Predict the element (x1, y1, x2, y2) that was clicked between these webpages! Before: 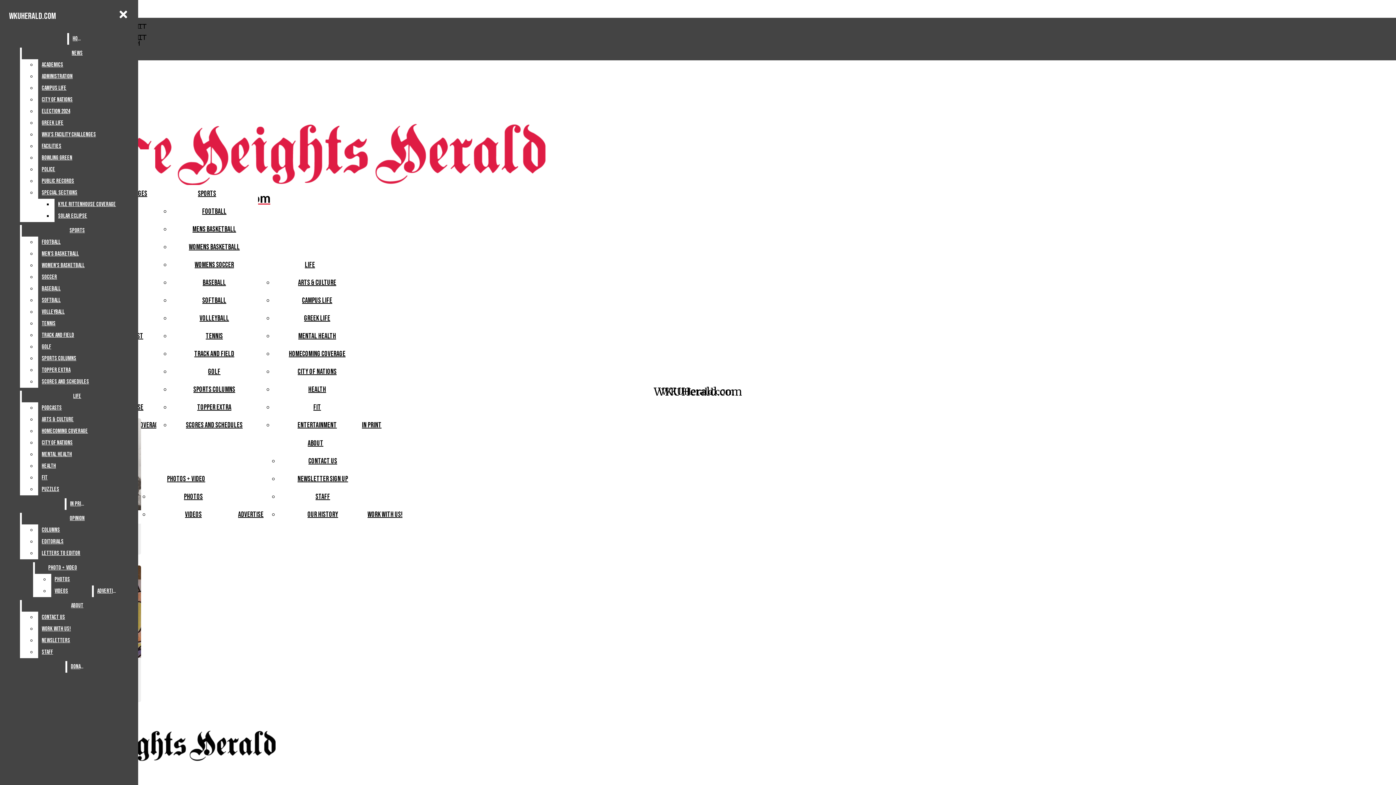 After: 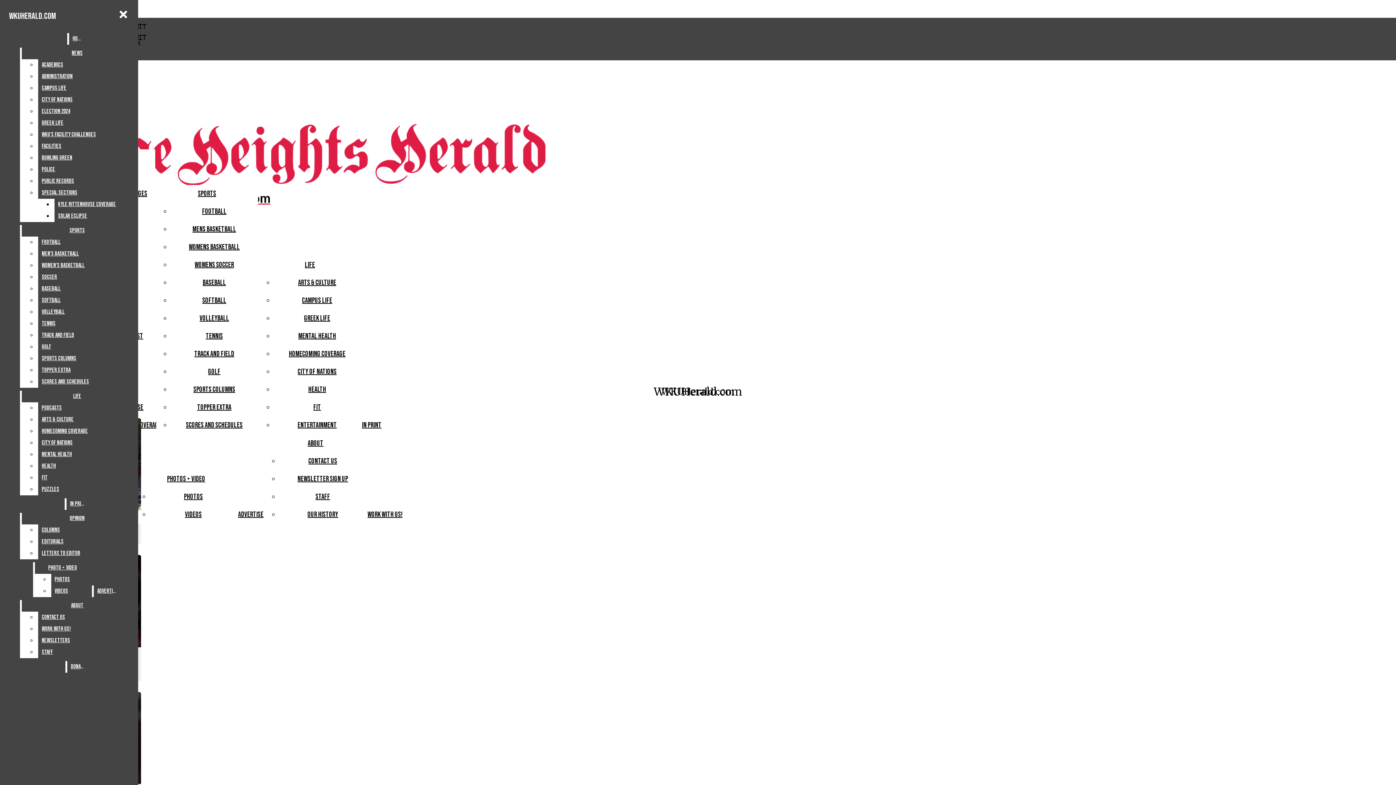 Action: label: Mens Basketball bbox: (192, 225, 236, 233)